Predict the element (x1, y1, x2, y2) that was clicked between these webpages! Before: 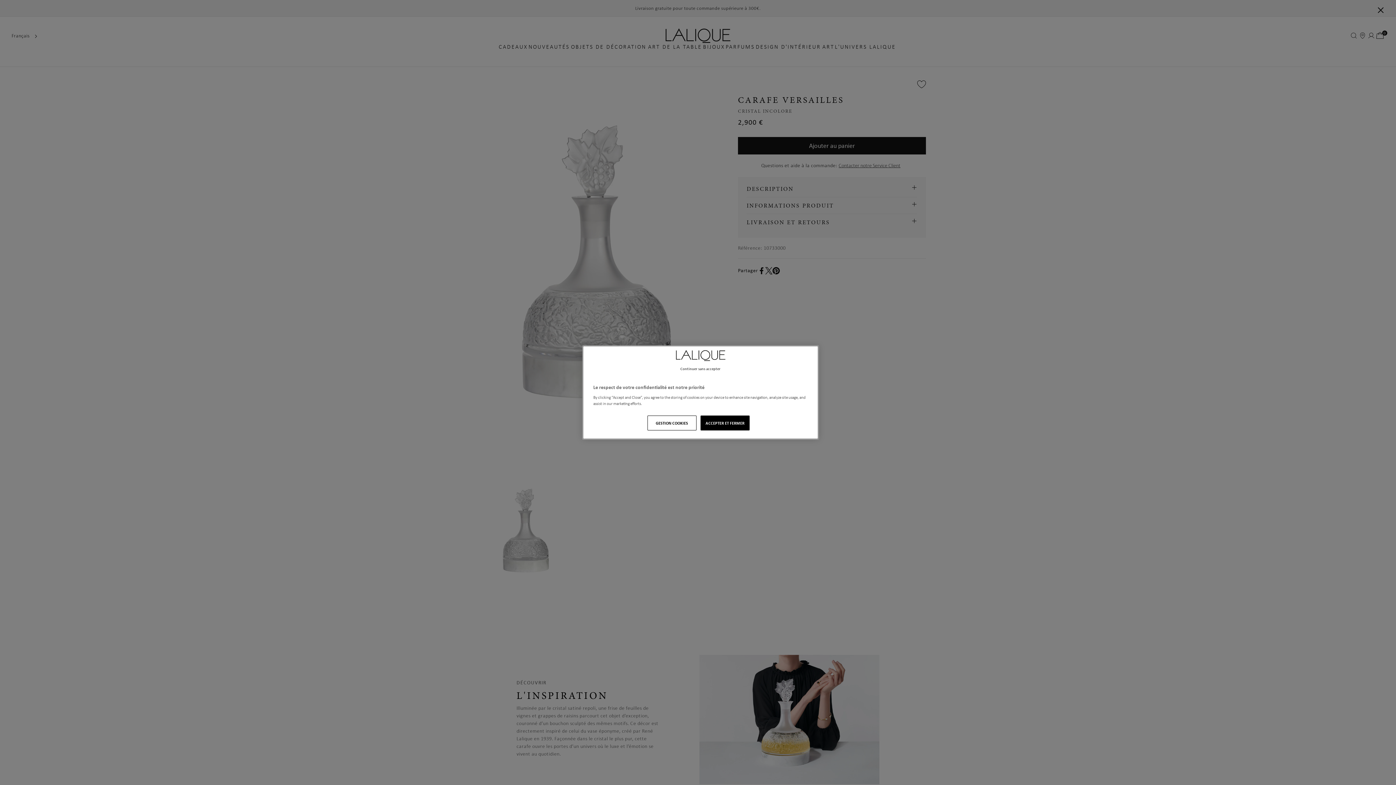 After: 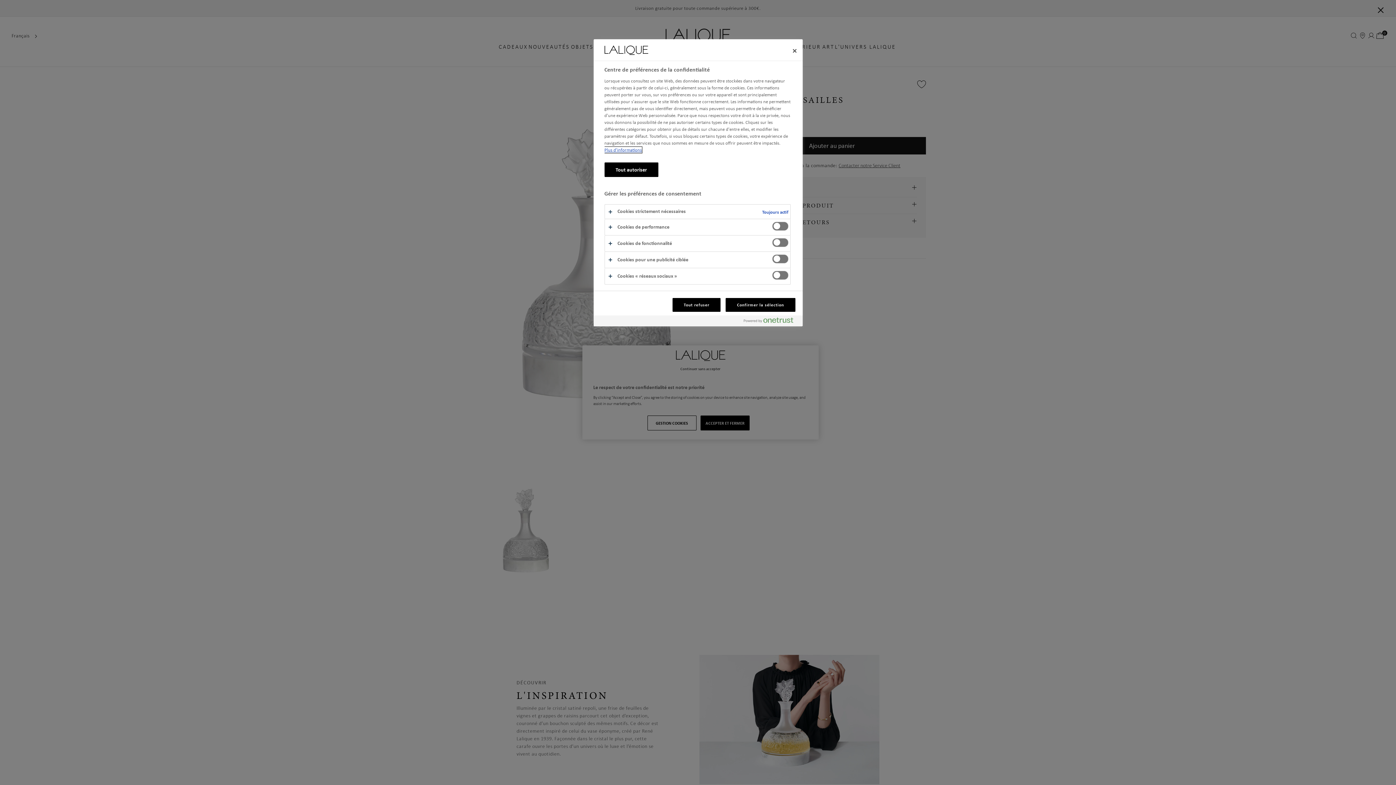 Action: label: GESTION COOKIES bbox: (647, 415, 696, 430)